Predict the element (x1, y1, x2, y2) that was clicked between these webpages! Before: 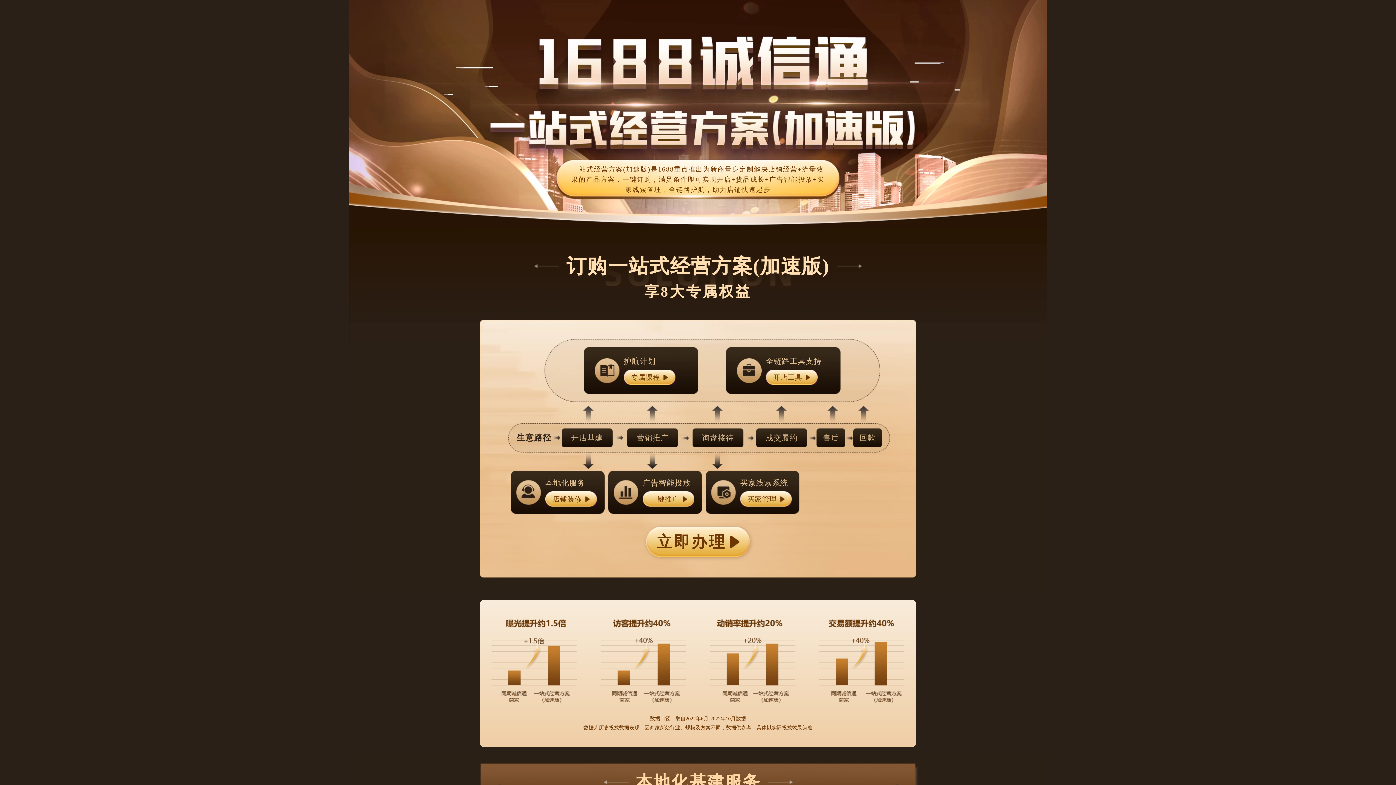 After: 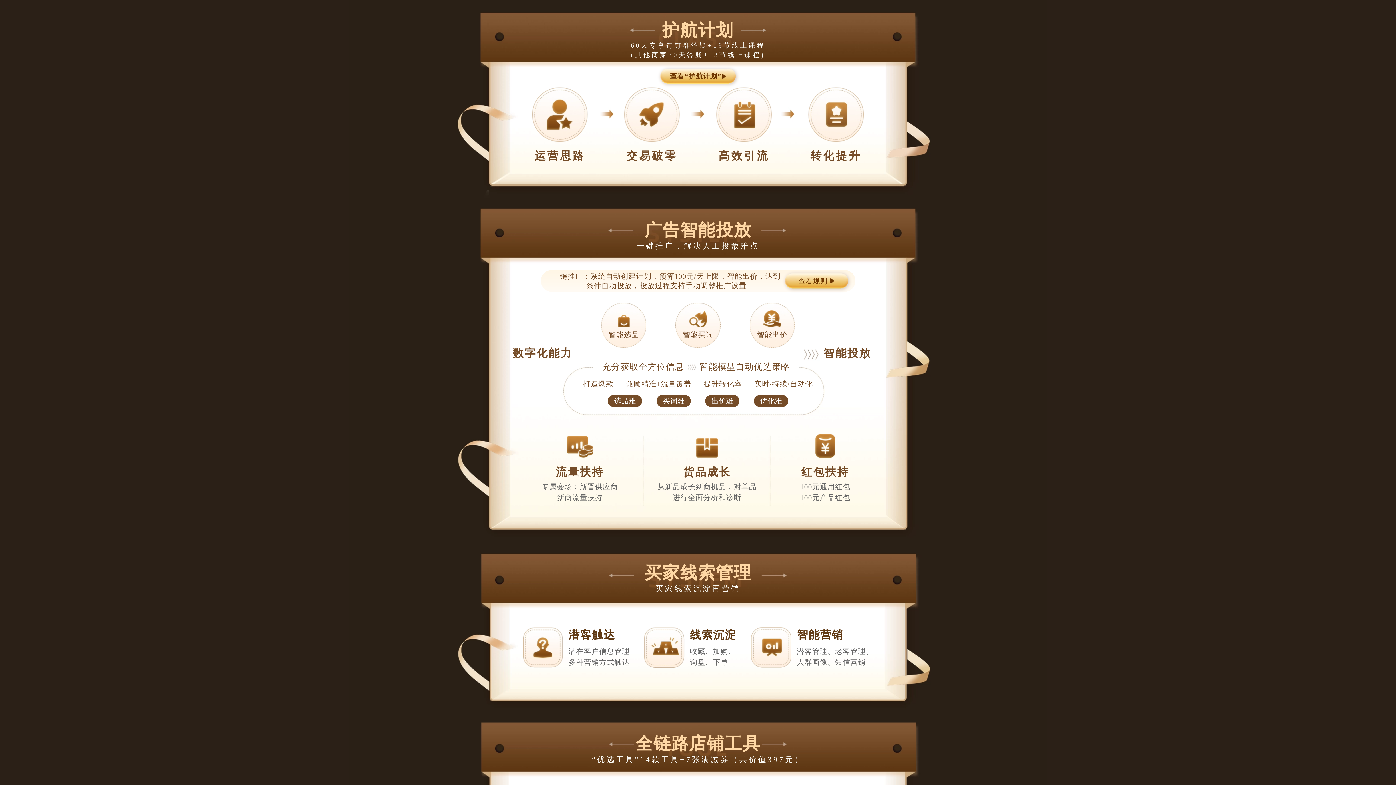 Action: label: 专属课程 bbox: (623, 369, 675, 385)